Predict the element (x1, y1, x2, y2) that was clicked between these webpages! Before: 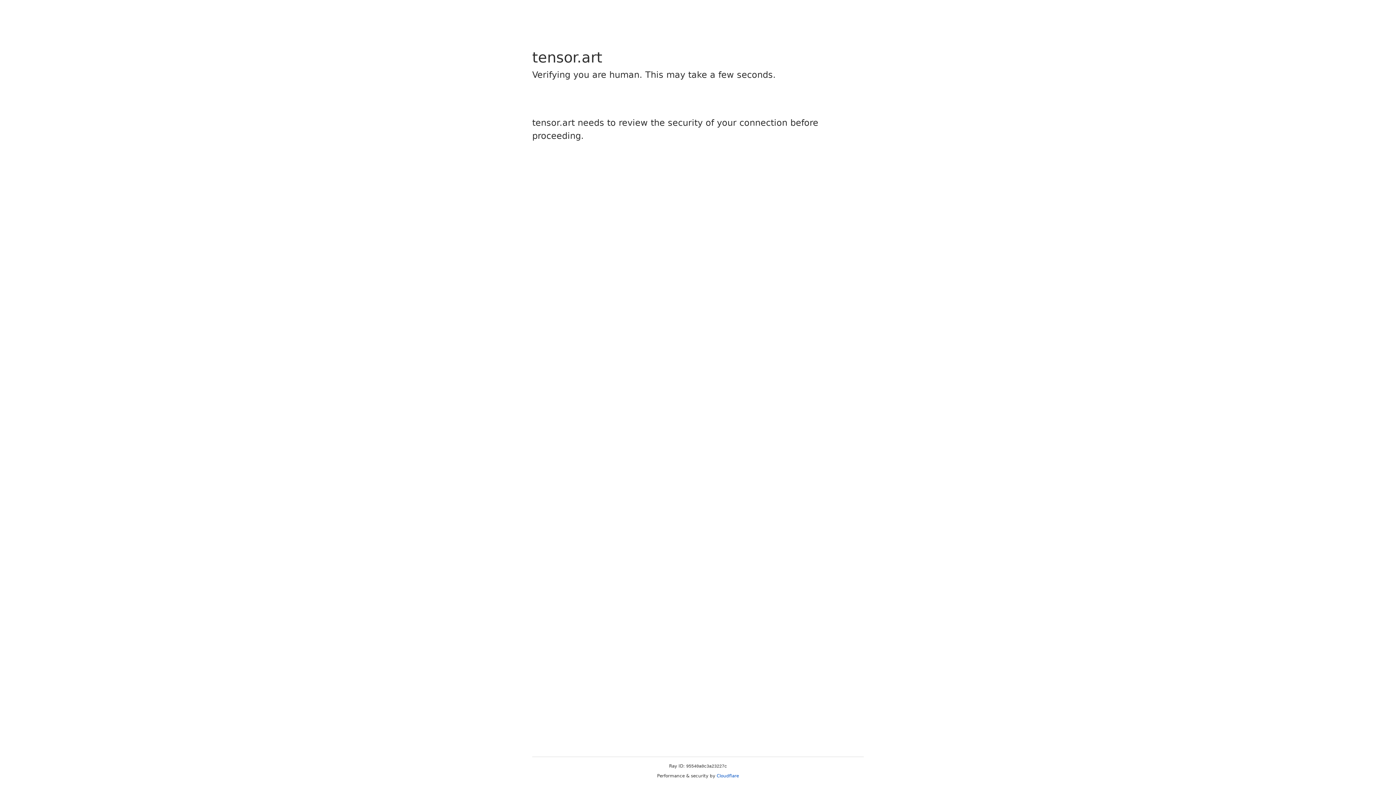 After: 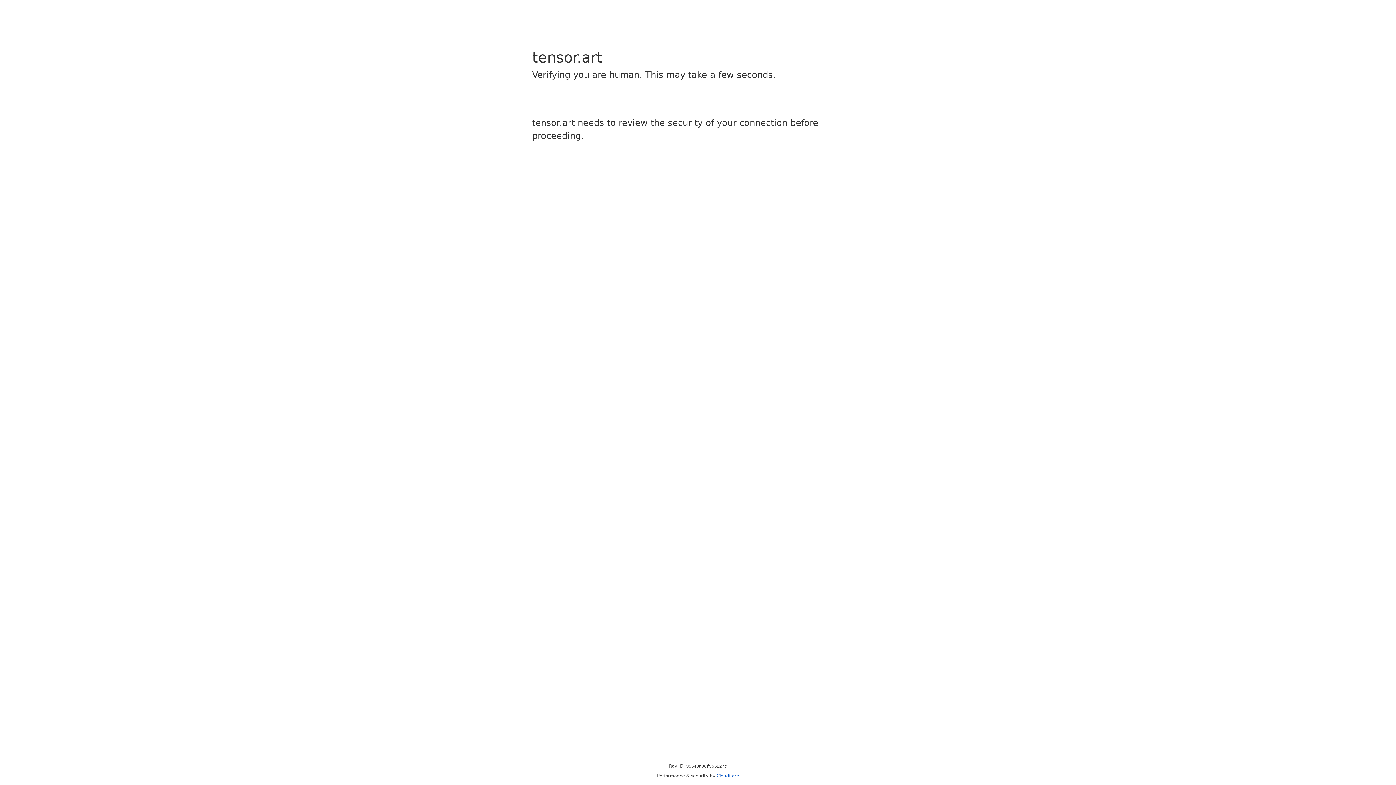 Action: label: Cloudflare bbox: (716, 773, 739, 778)